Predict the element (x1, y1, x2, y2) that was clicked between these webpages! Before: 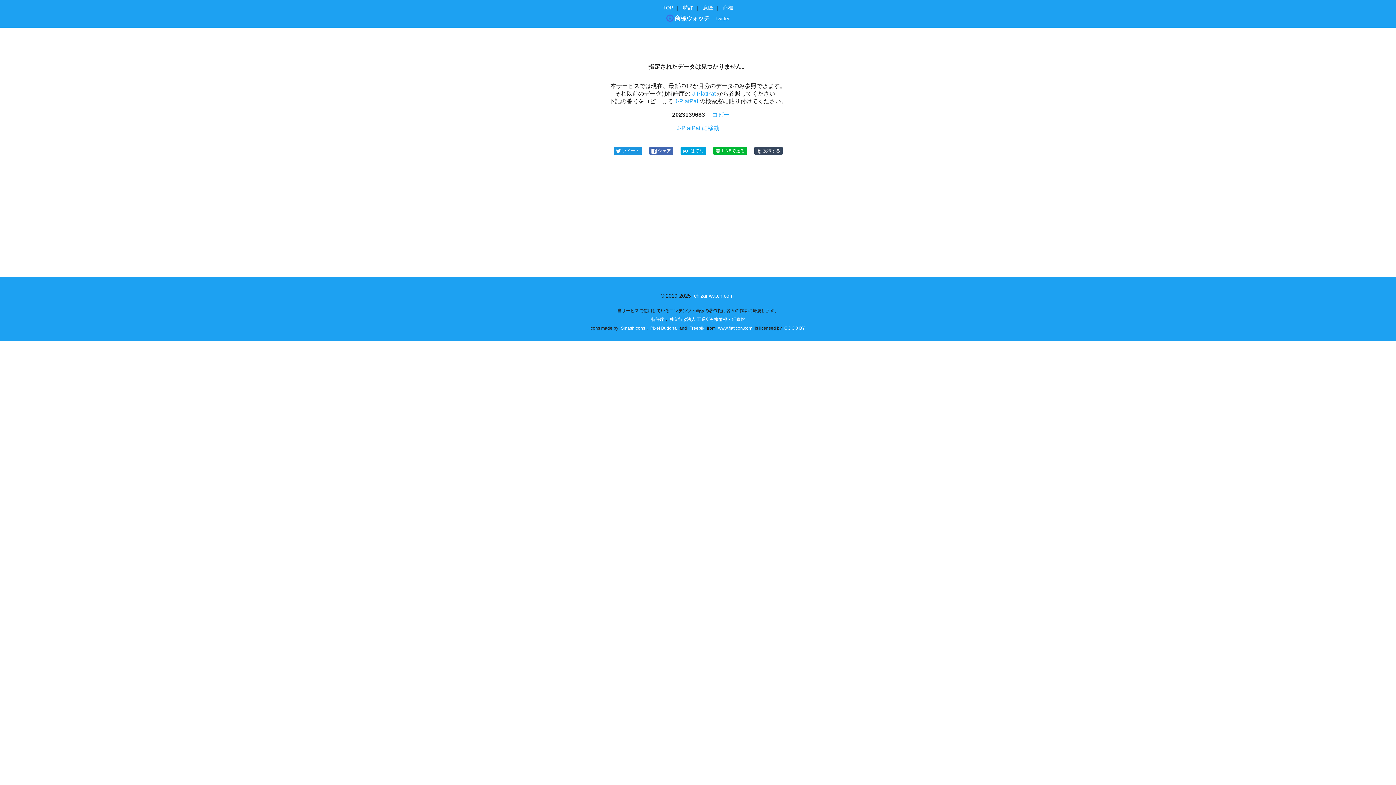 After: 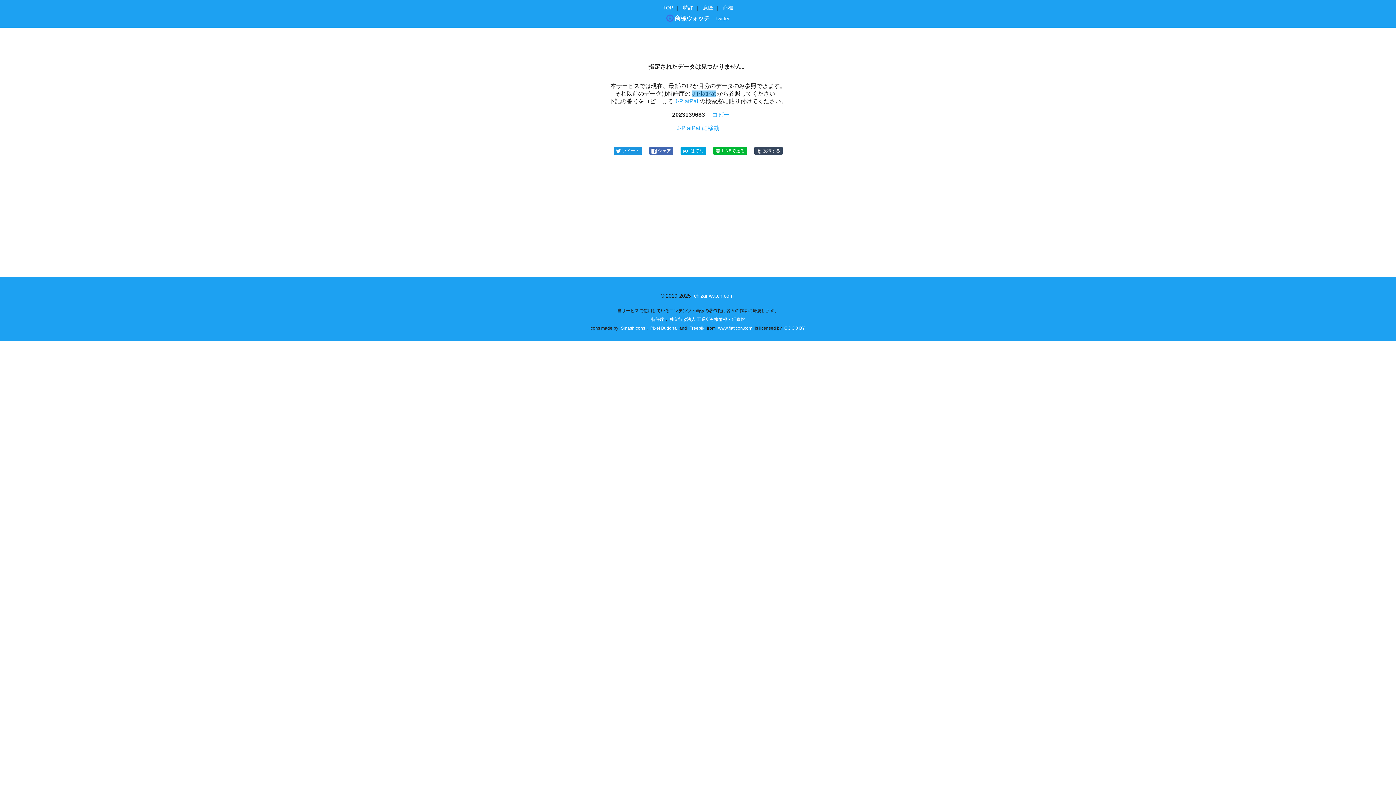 Action: label: J-PlatPat bbox: (692, 90, 715, 96)